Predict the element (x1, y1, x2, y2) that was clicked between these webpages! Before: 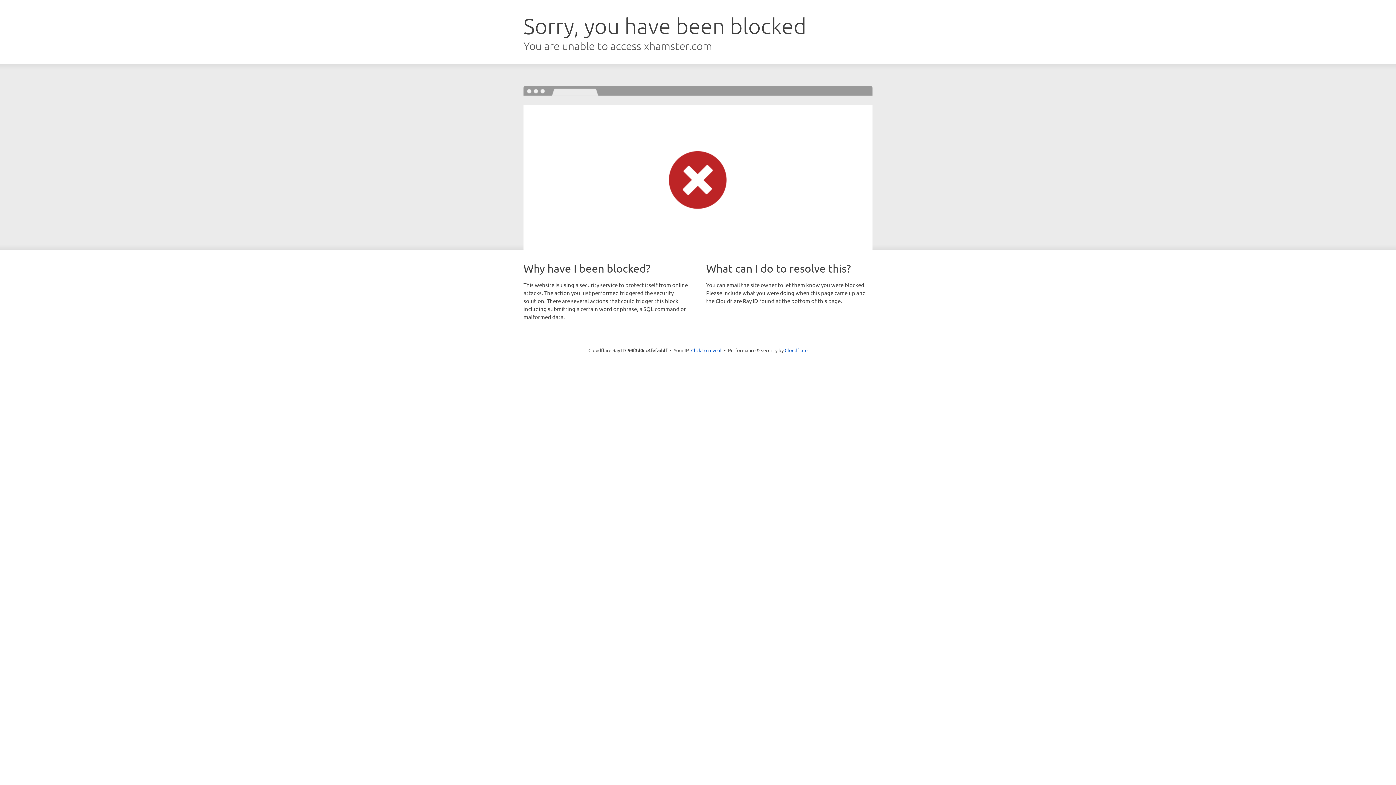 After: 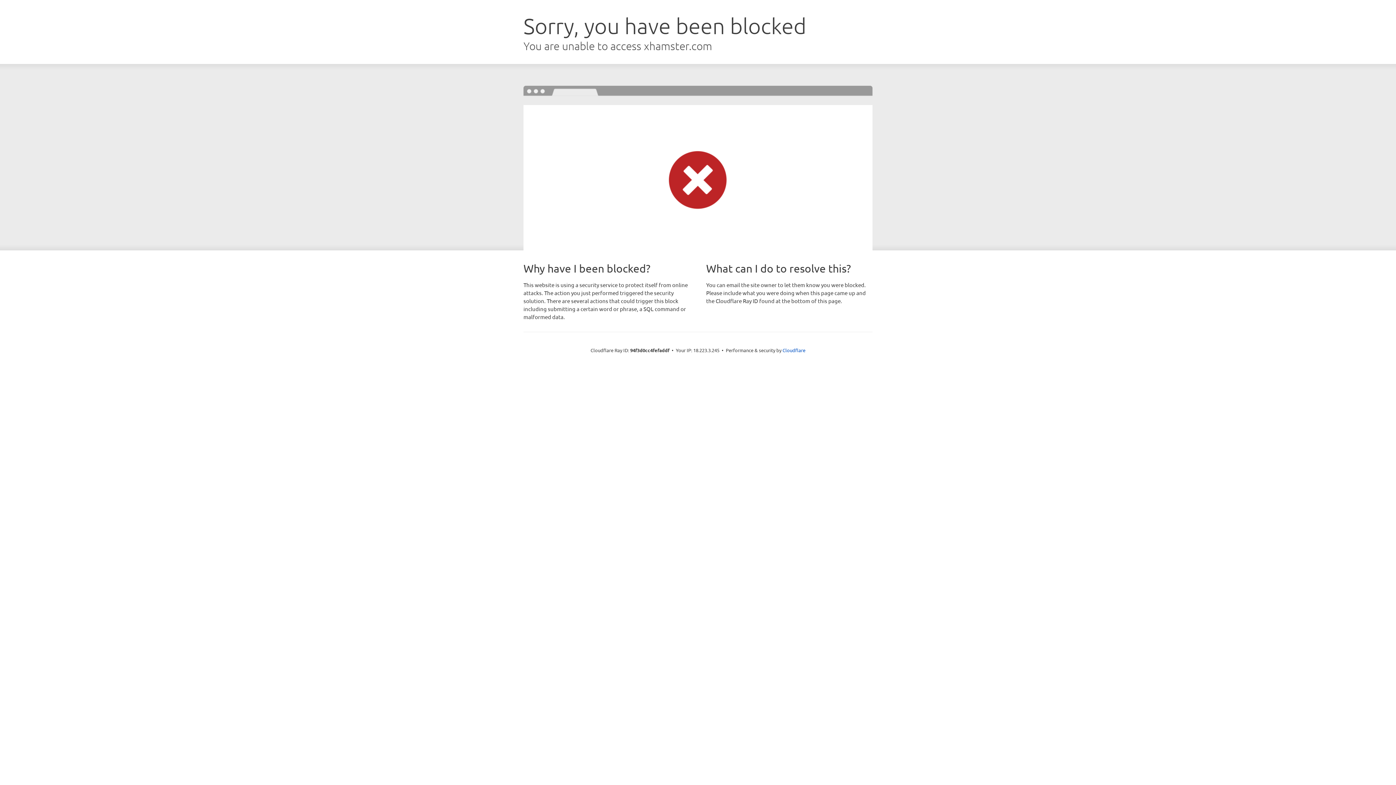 Action: bbox: (691, 346, 721, 353) label: Click to reveal